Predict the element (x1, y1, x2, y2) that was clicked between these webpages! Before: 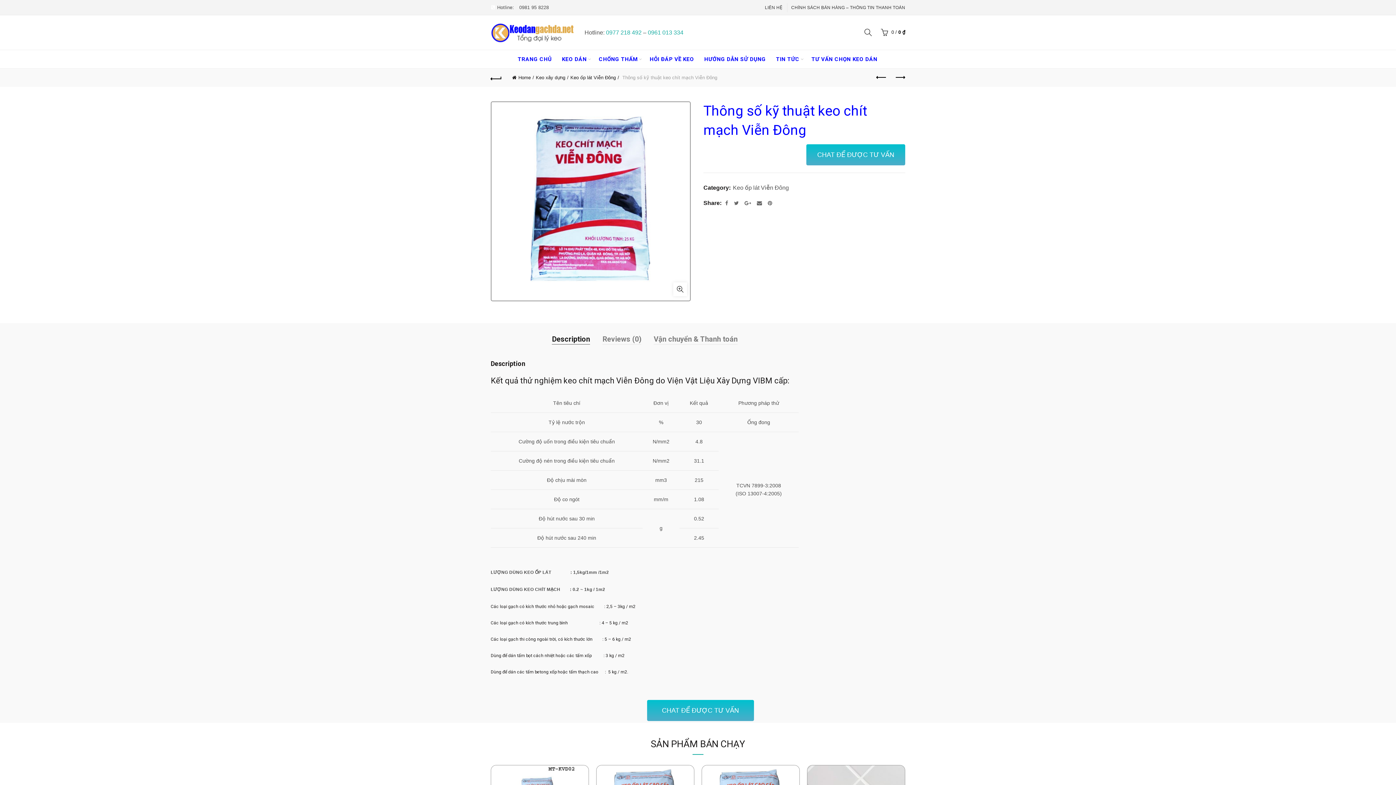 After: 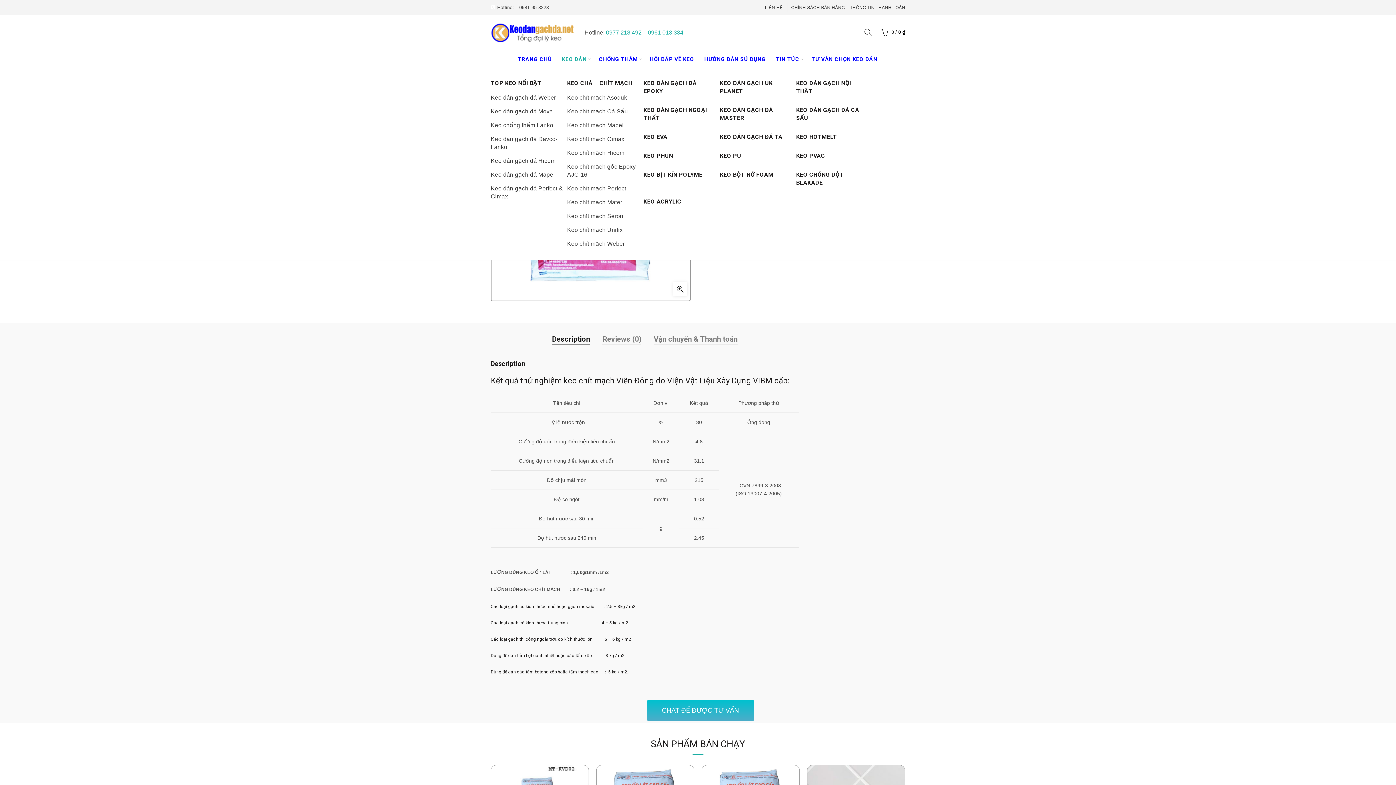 Action: label: KEO DÁN bbox: (557, 50, 591, 68)